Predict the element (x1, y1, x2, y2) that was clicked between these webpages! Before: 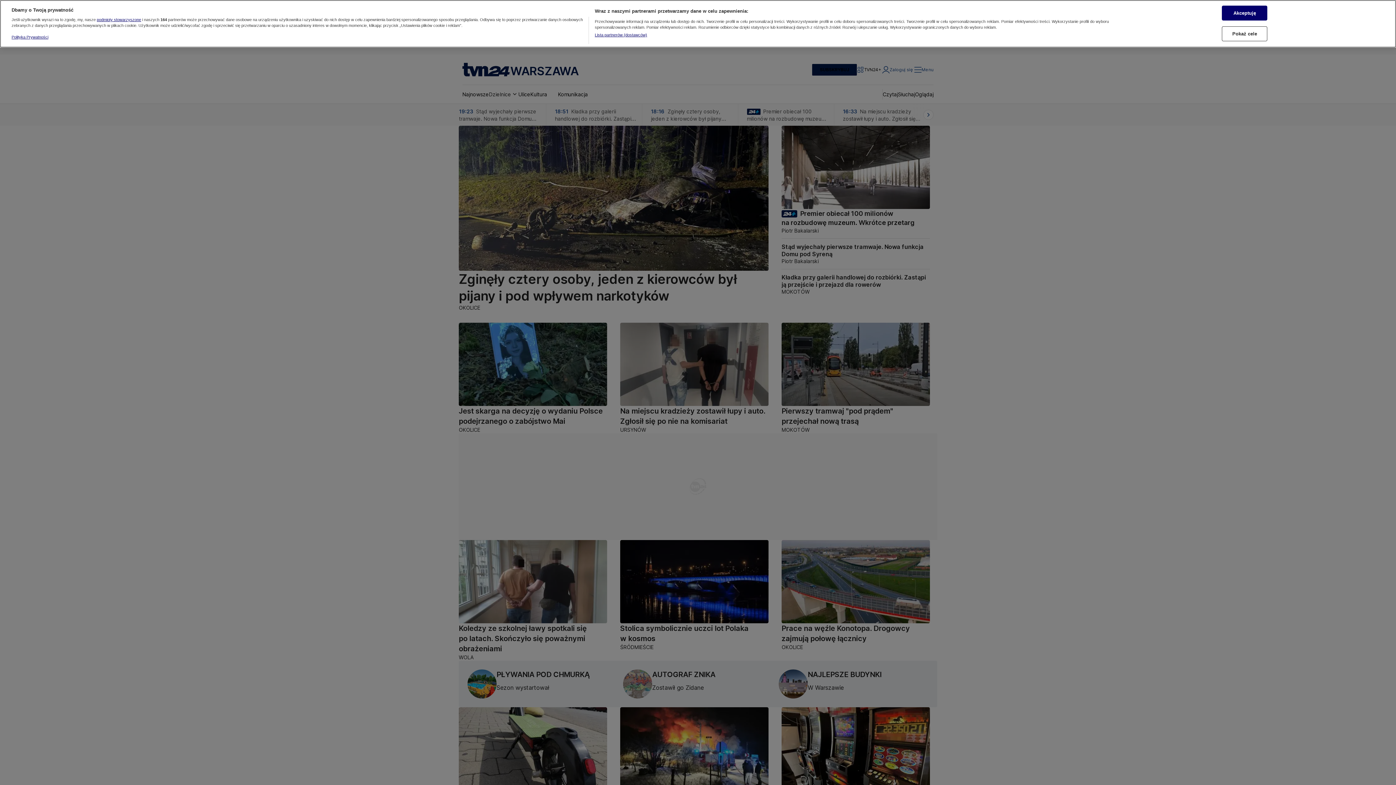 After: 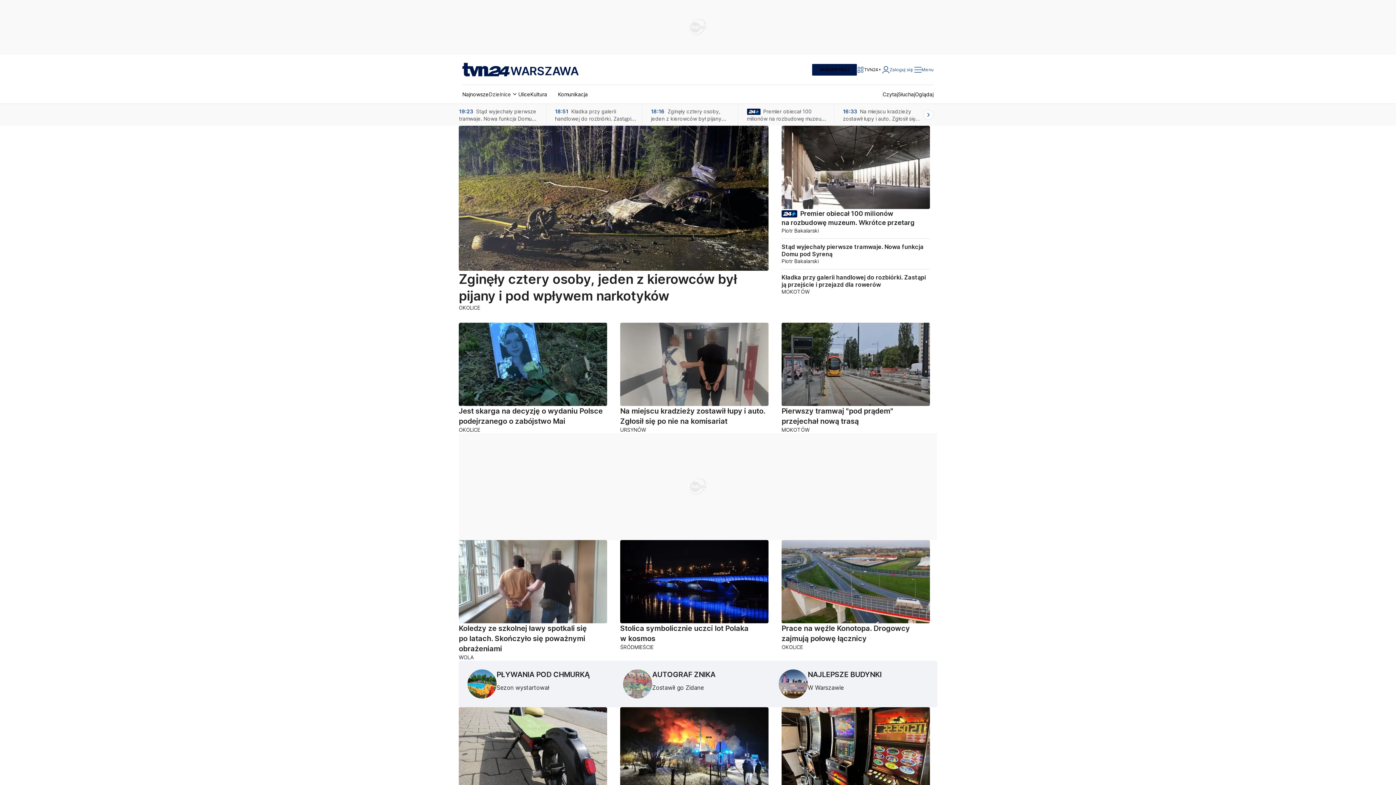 Action: bbox: (1222, 5, 1267, 20) label: Akceptuję